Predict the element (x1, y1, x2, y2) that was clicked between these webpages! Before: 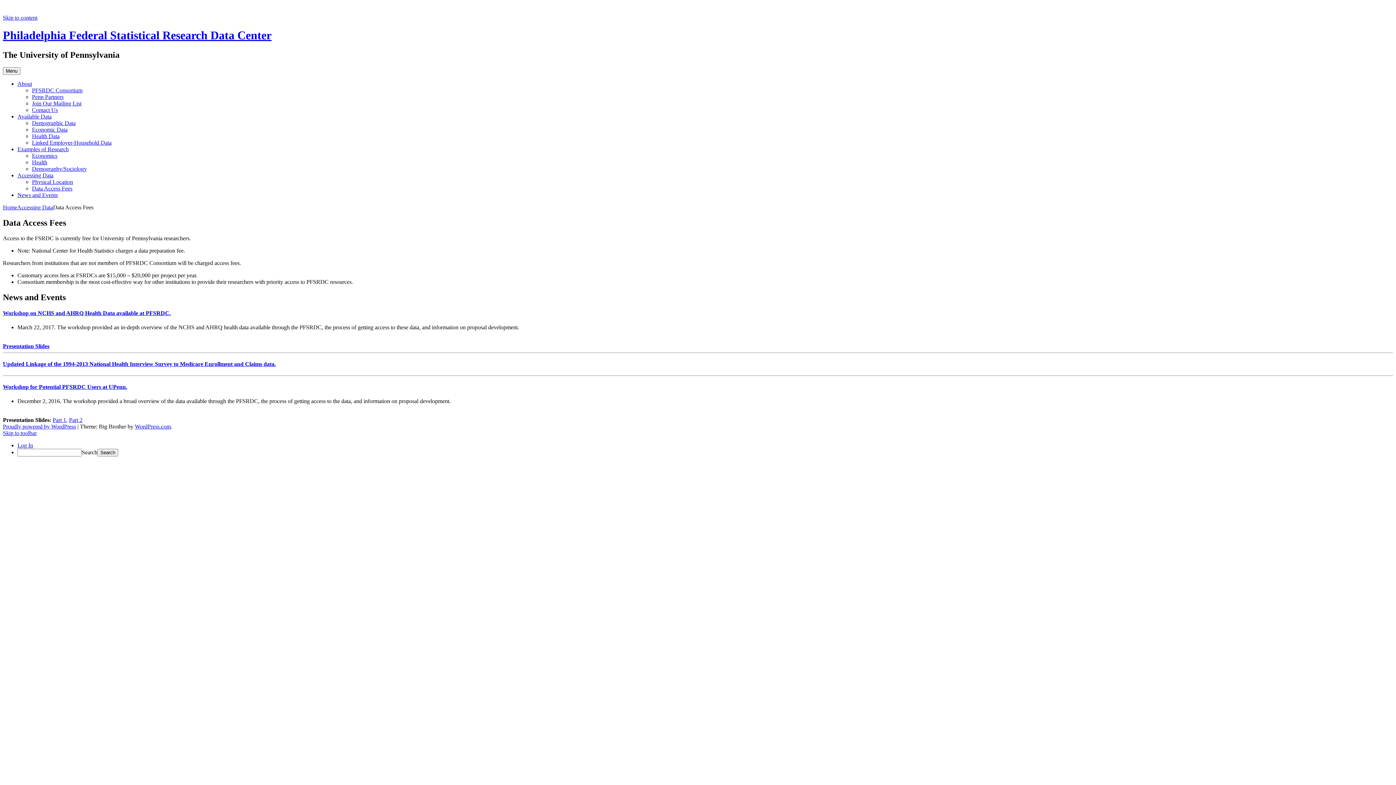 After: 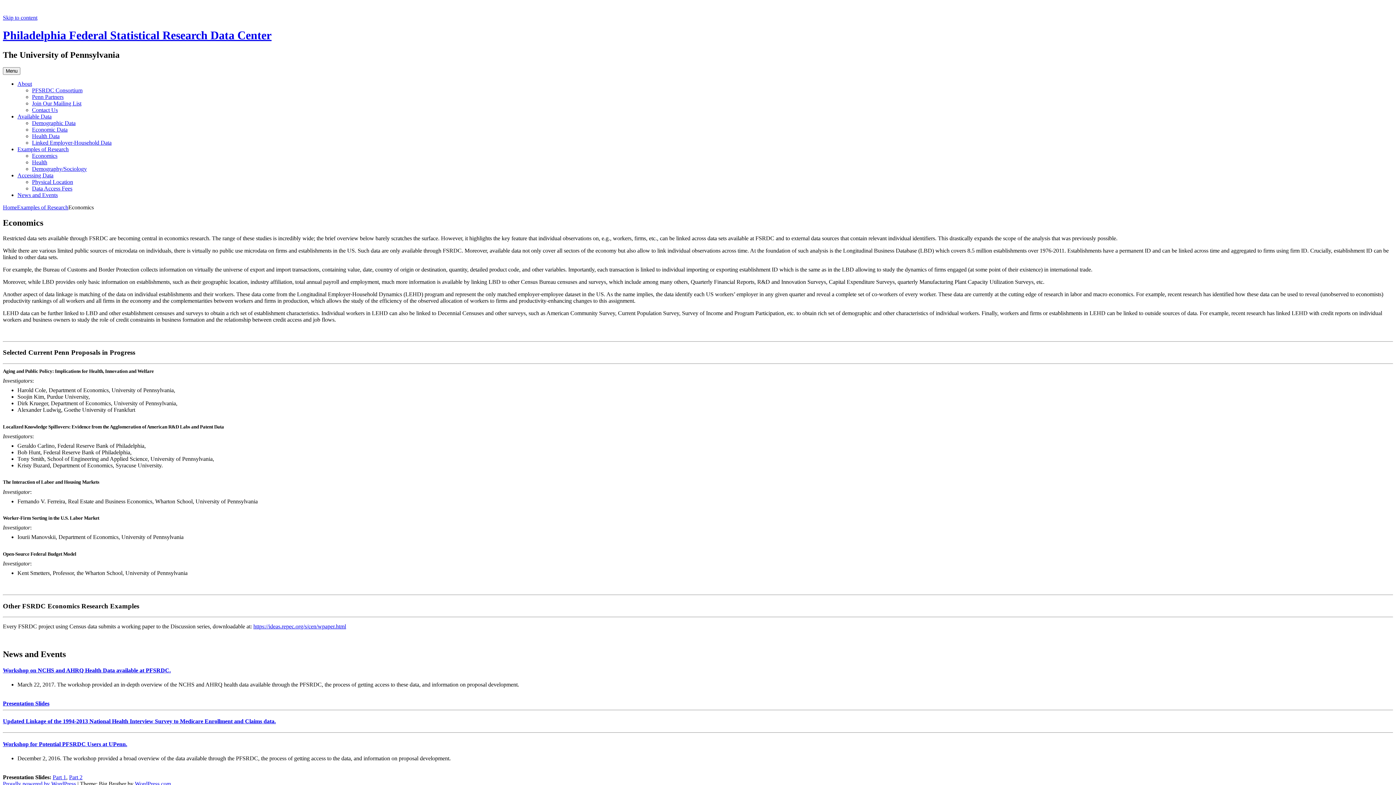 Action: bbox: (32, 152, 57, 158) label: Economics